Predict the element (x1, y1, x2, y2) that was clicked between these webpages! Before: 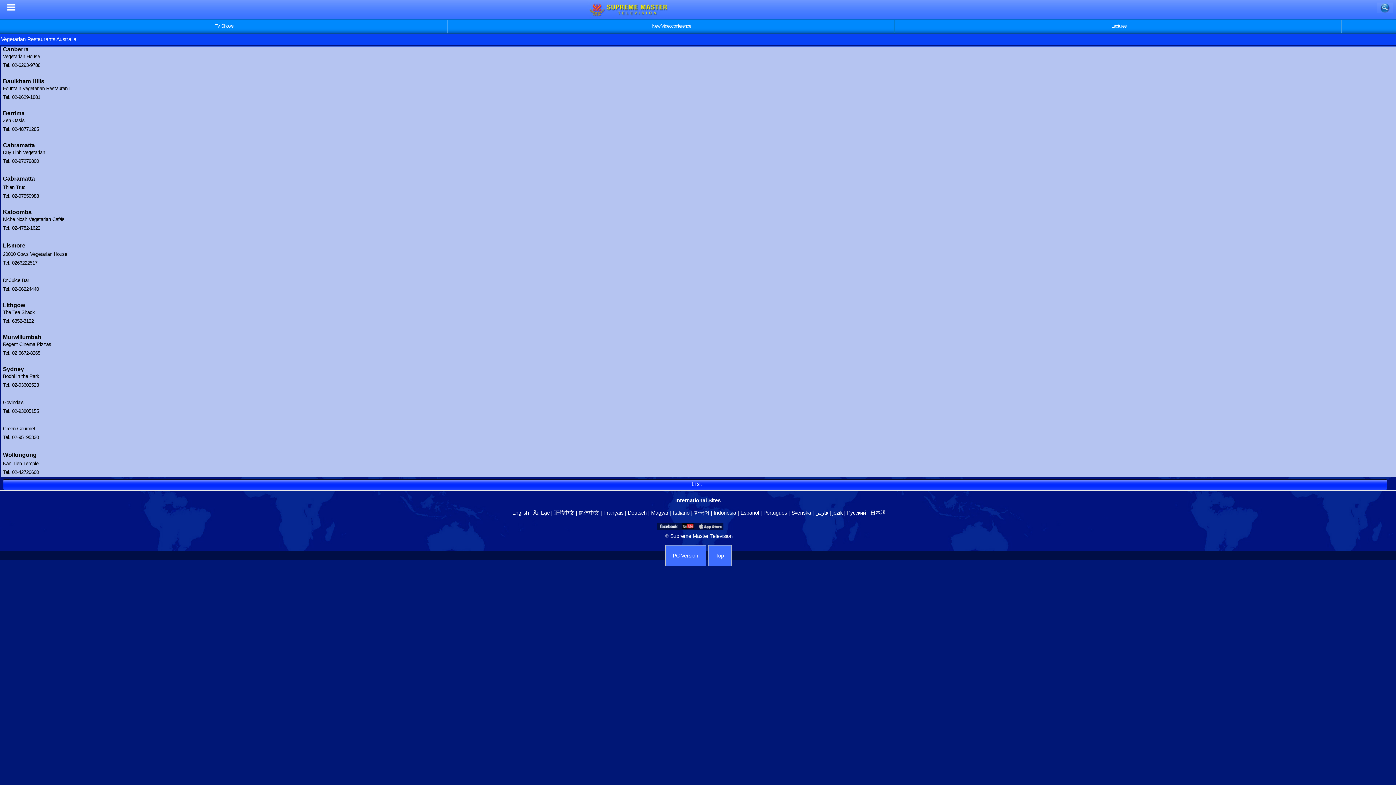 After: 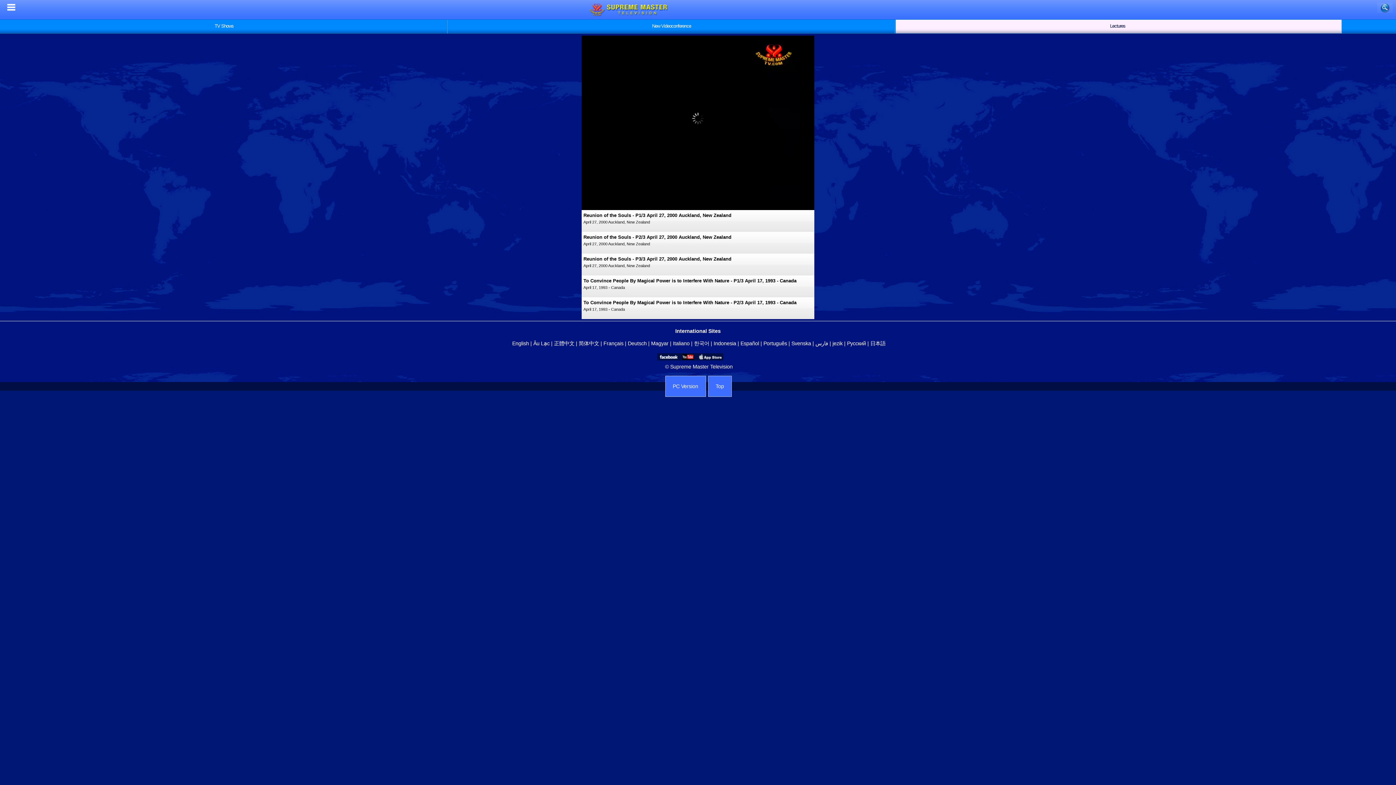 Action: label: Lectures bbox: (897, 19, 1342, 34)